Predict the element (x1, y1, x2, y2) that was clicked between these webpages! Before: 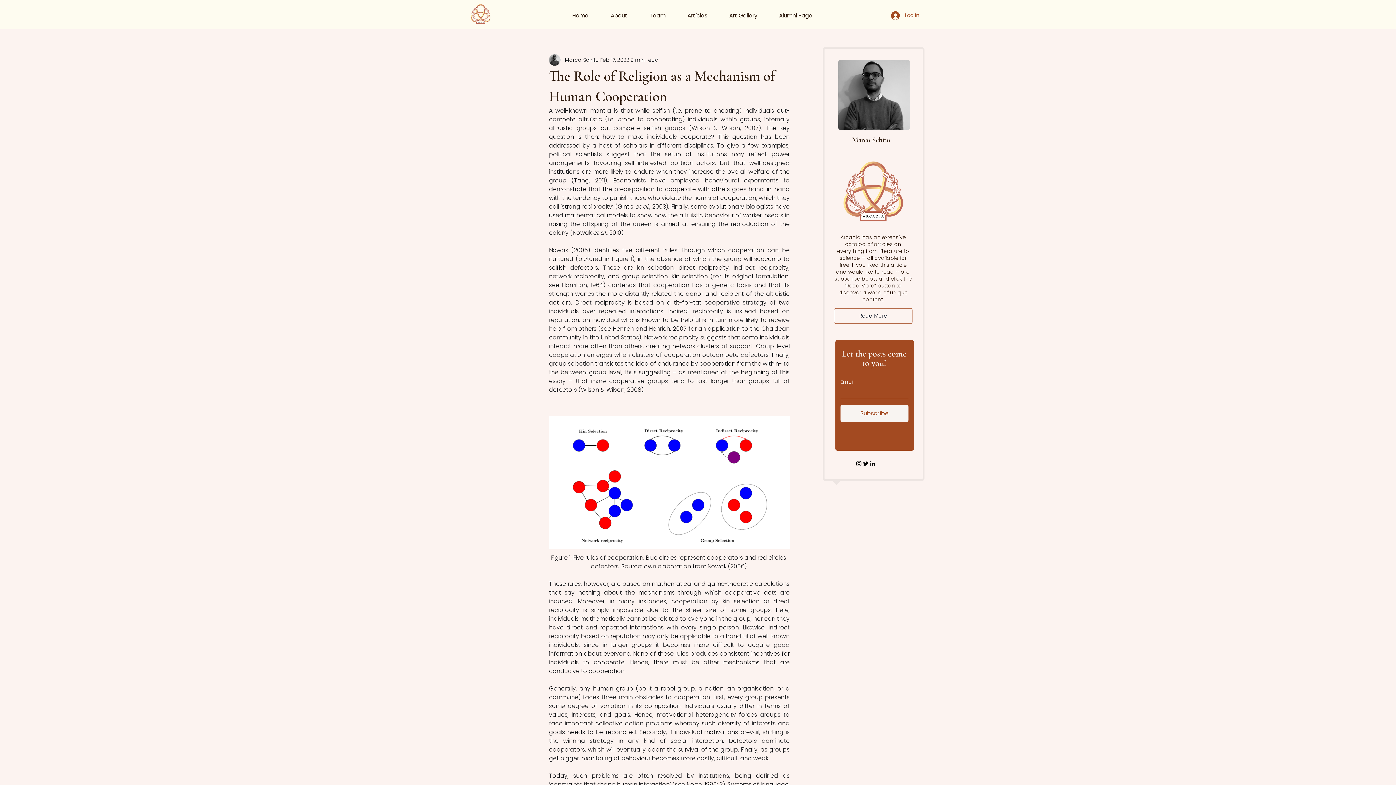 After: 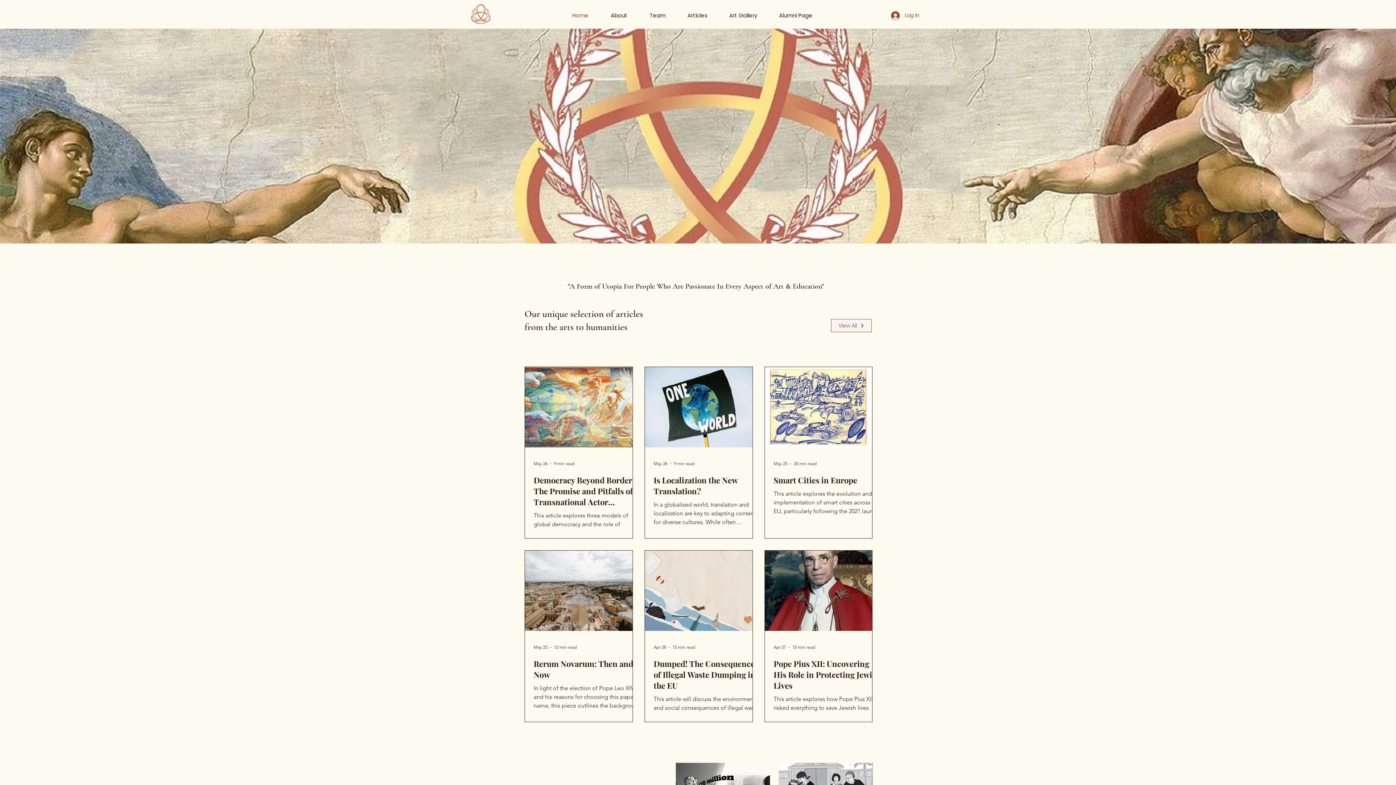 Action: label: Home bbox: (566, 6, 605, 24)